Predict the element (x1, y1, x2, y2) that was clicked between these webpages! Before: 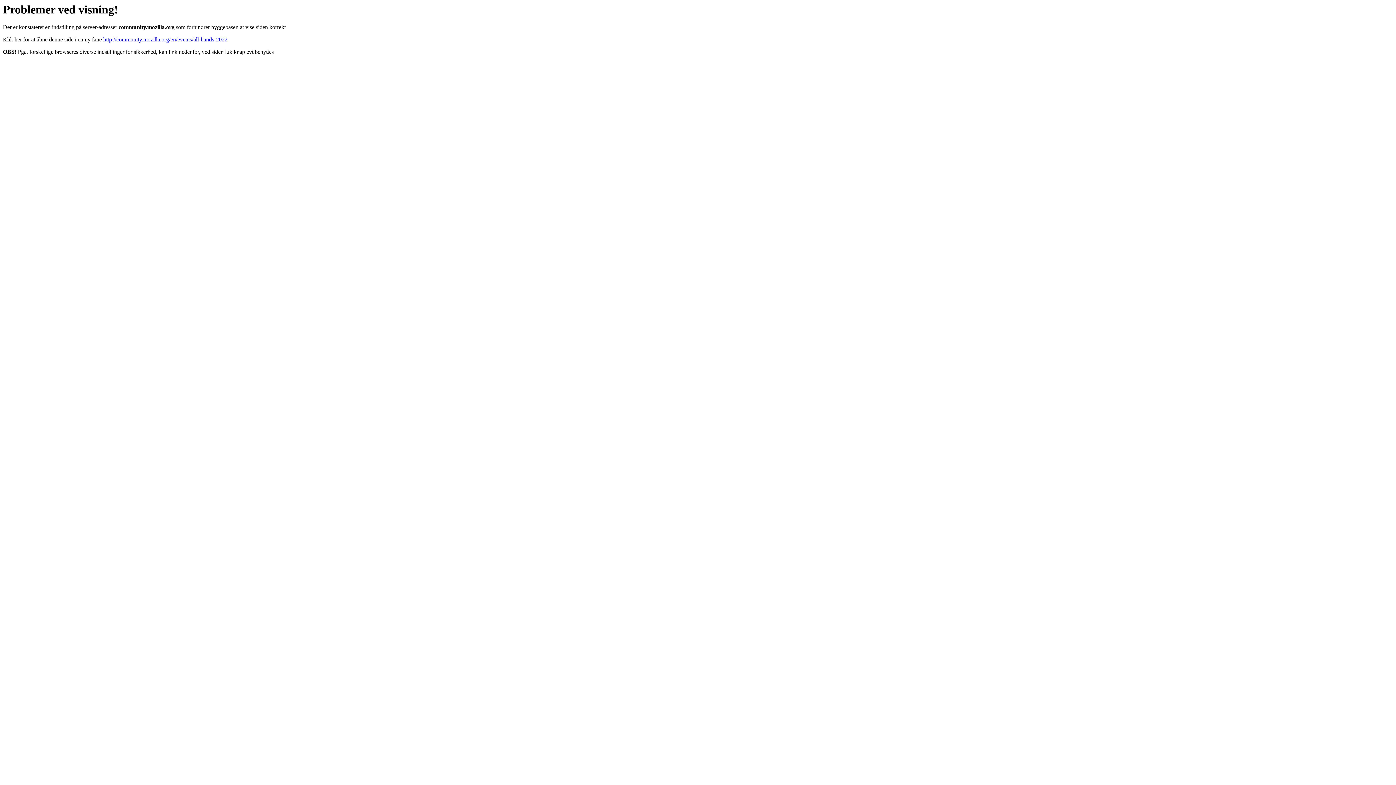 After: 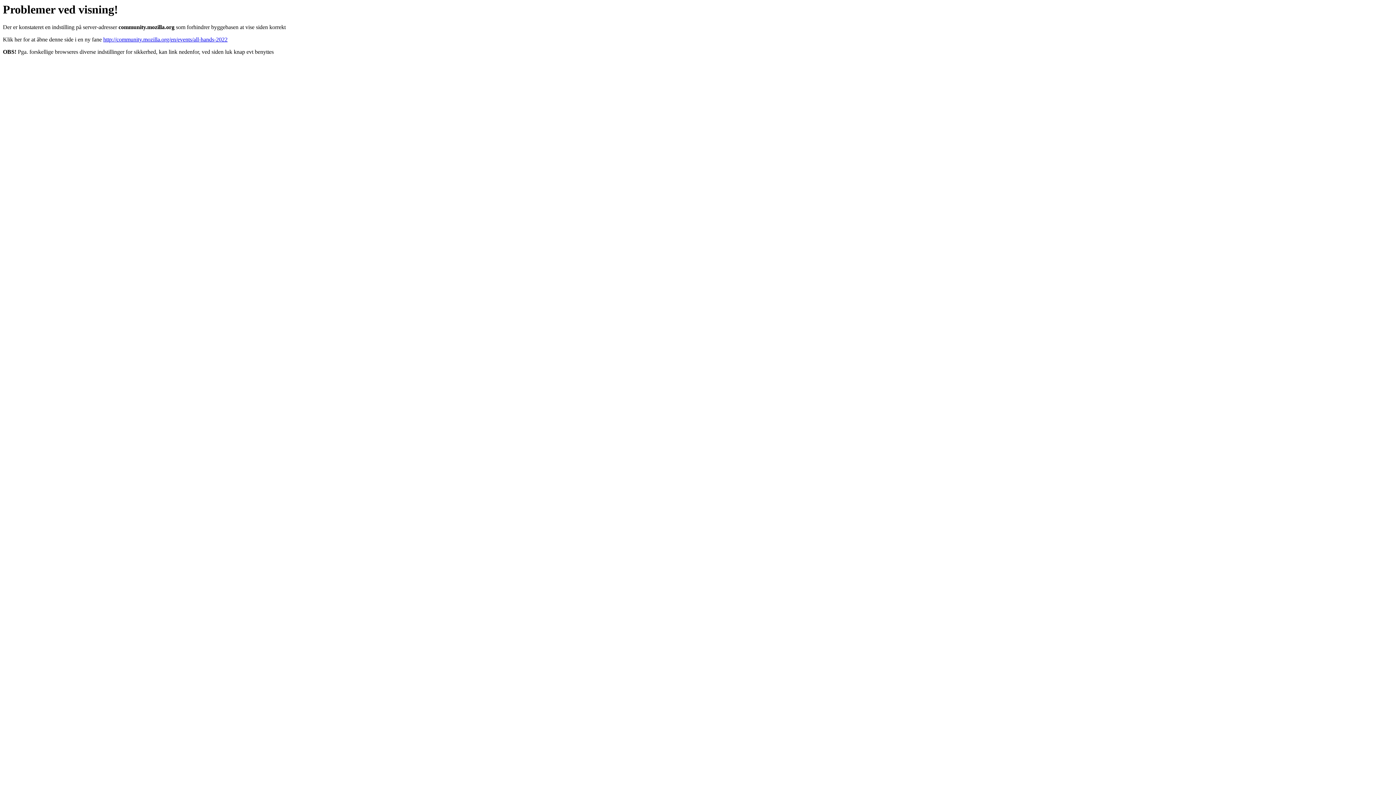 Action: label: http://community.mozilla.org/en/events/all-hands-2022 bbox: (103, 36, 227, 42)